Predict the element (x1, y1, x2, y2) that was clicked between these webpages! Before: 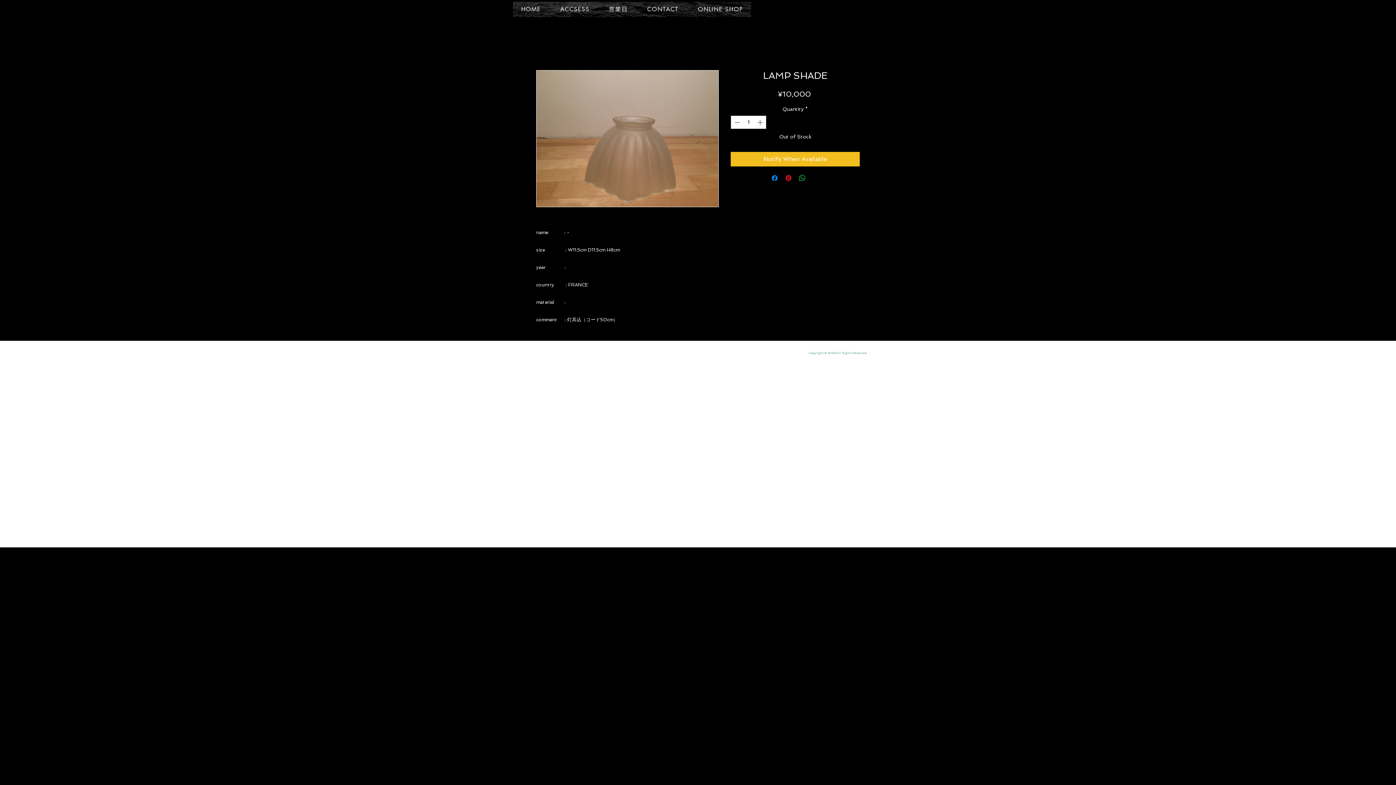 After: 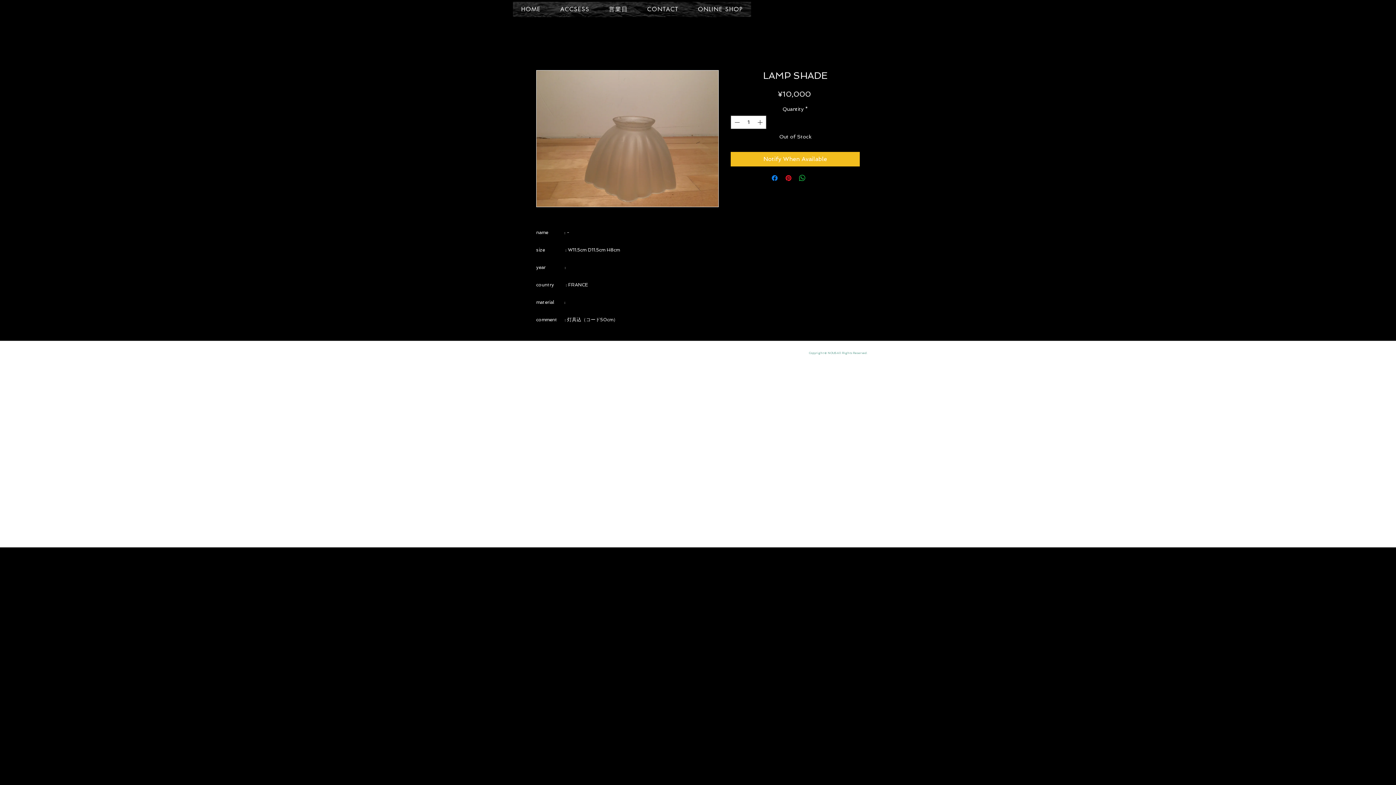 Action: bbox: (811, 173, 820, 182) label: Share on X